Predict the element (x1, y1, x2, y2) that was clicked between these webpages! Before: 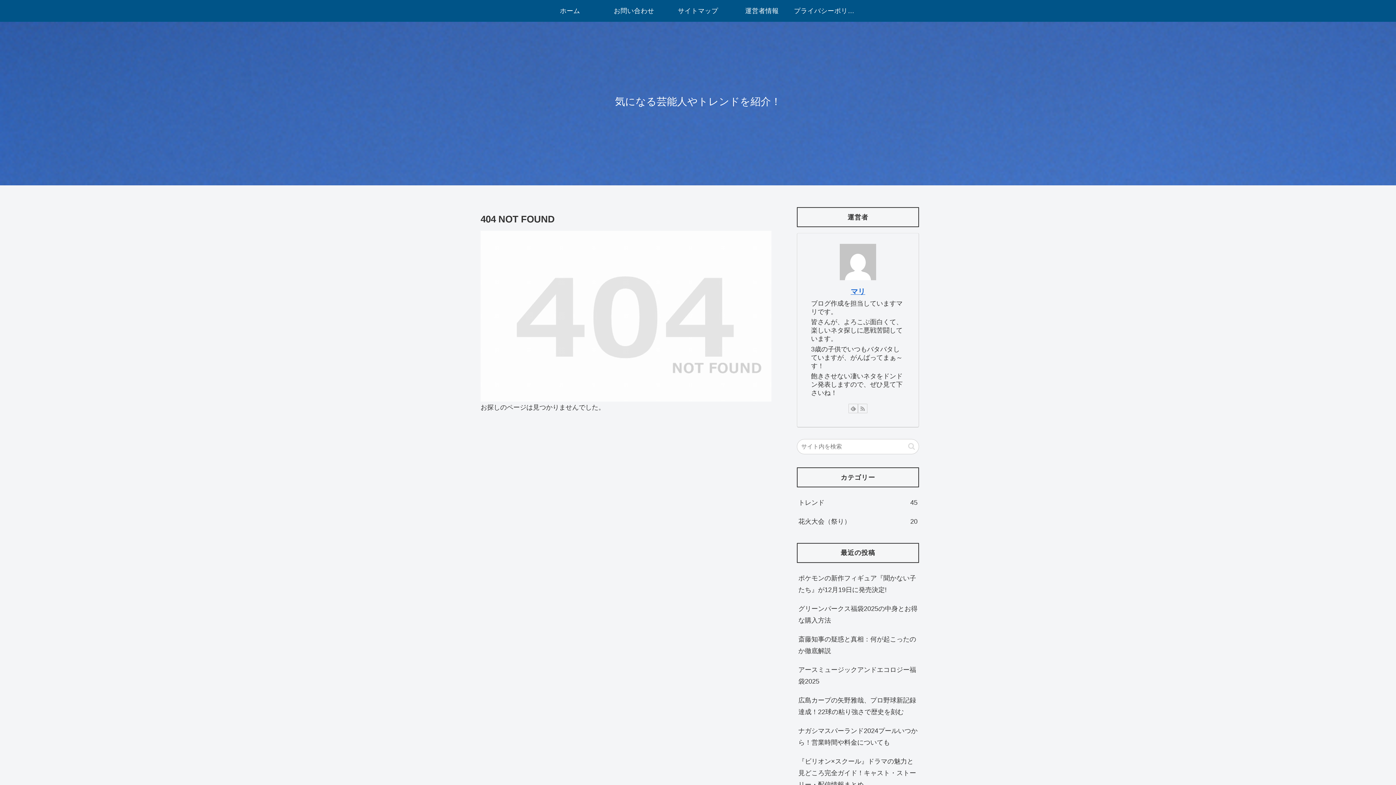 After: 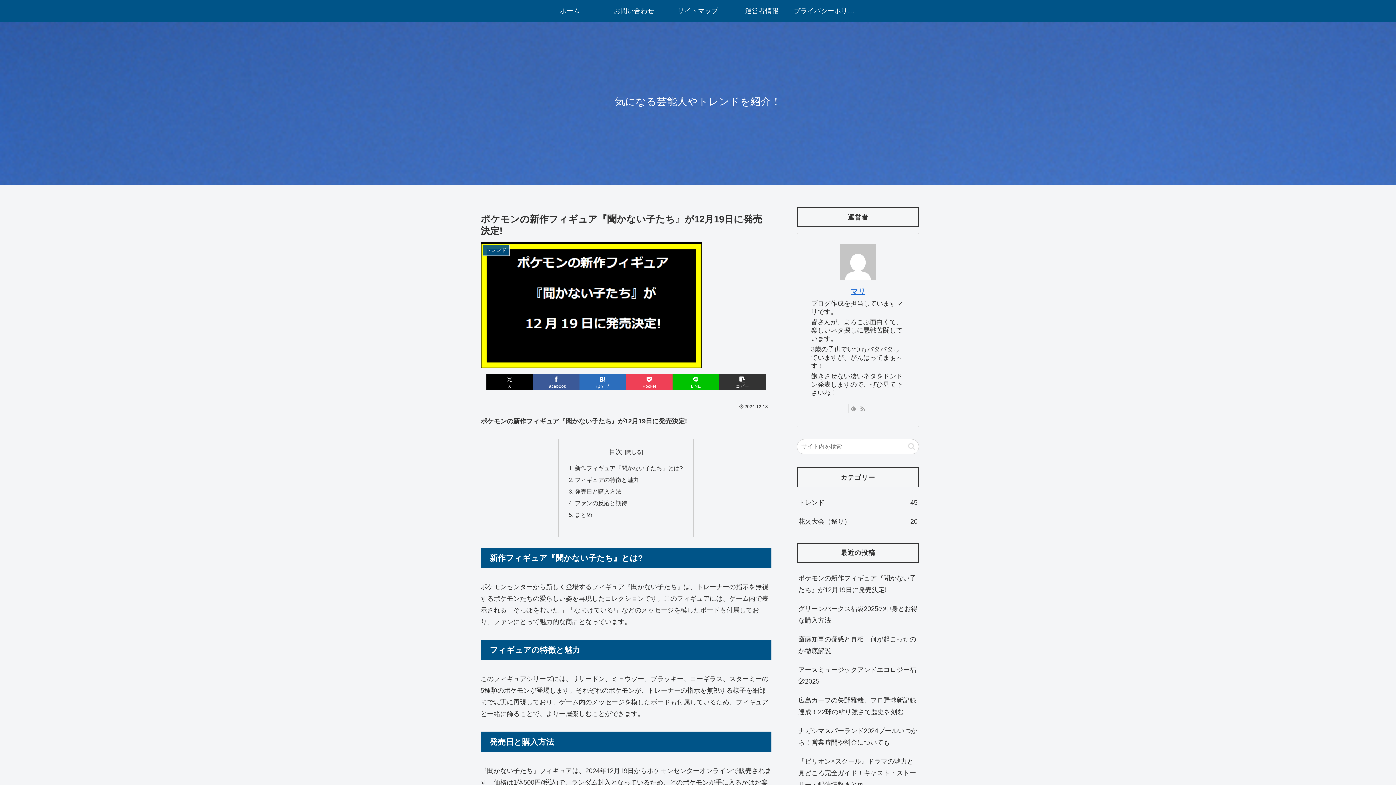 Action: label: ポケモンの新作フィギュア『聞かない子たち』が12月19日に発売決定! bbox: (797, 569, 919, 599)